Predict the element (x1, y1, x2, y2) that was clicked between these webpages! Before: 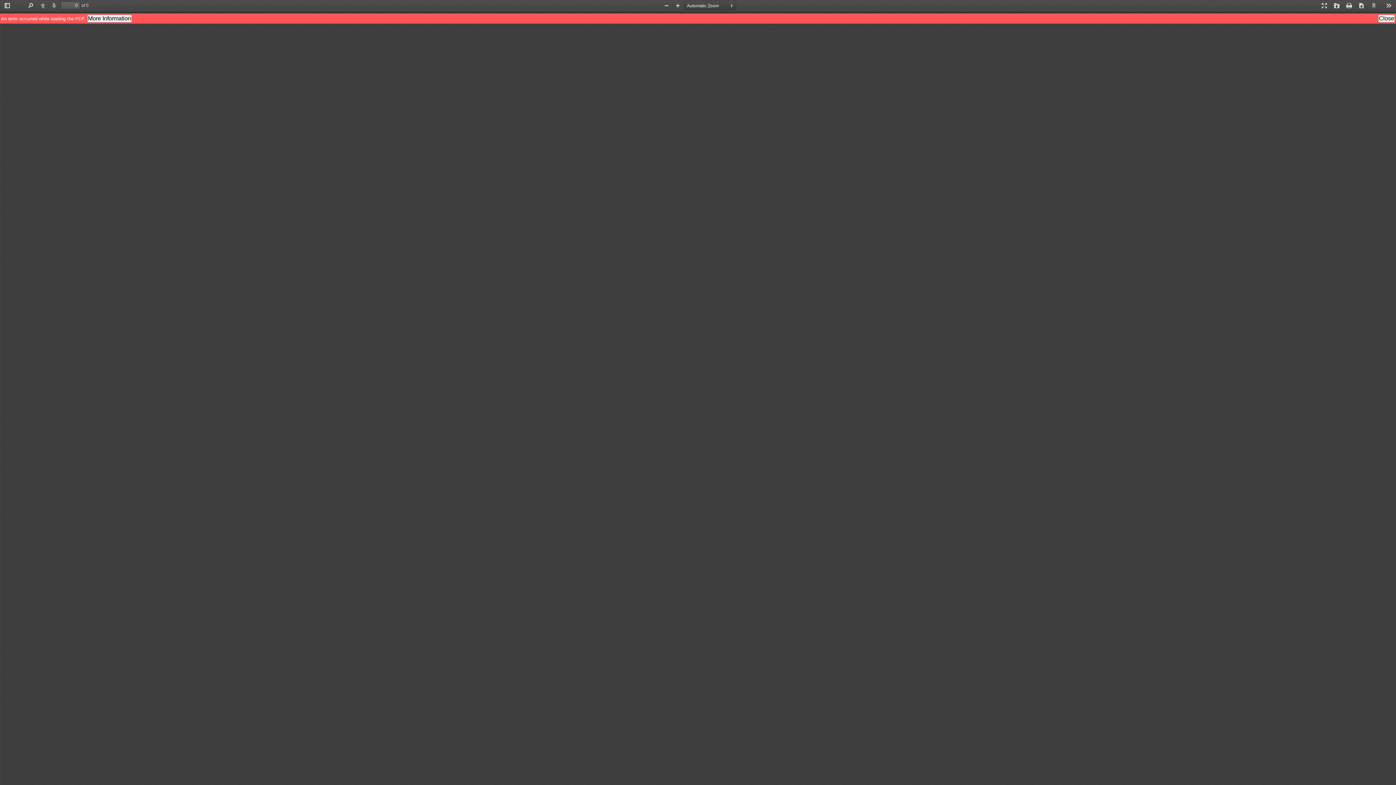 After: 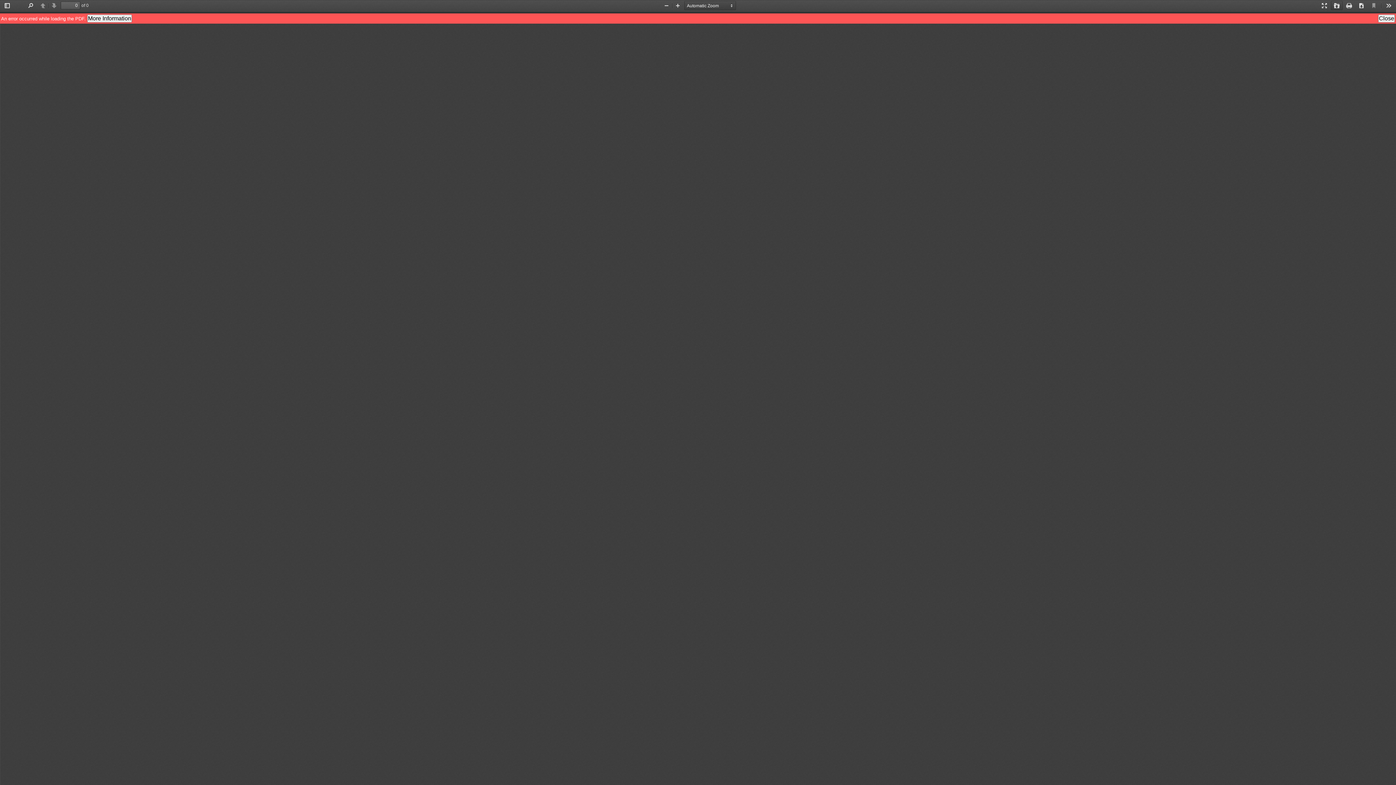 Action: bbox: (1331, 1, 1342, 10) label: Open